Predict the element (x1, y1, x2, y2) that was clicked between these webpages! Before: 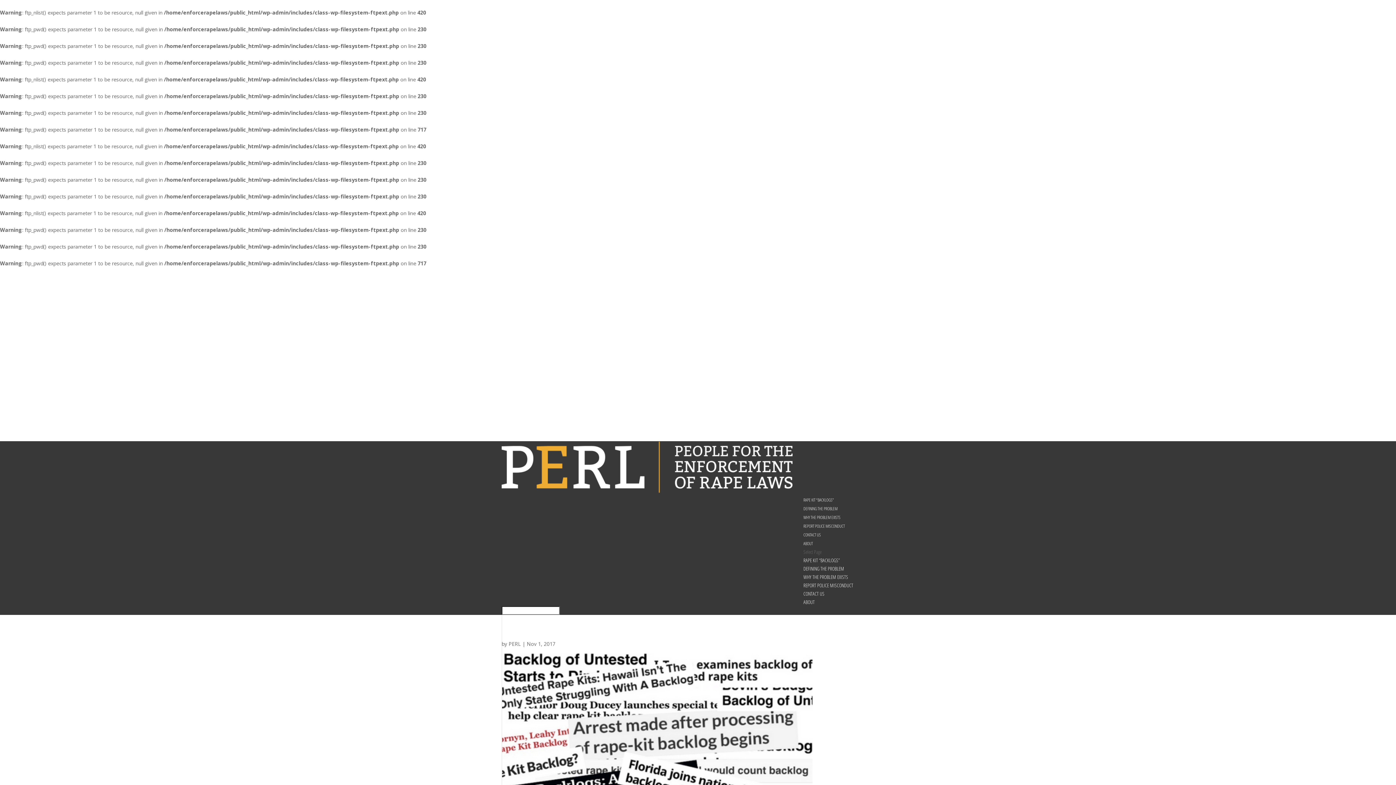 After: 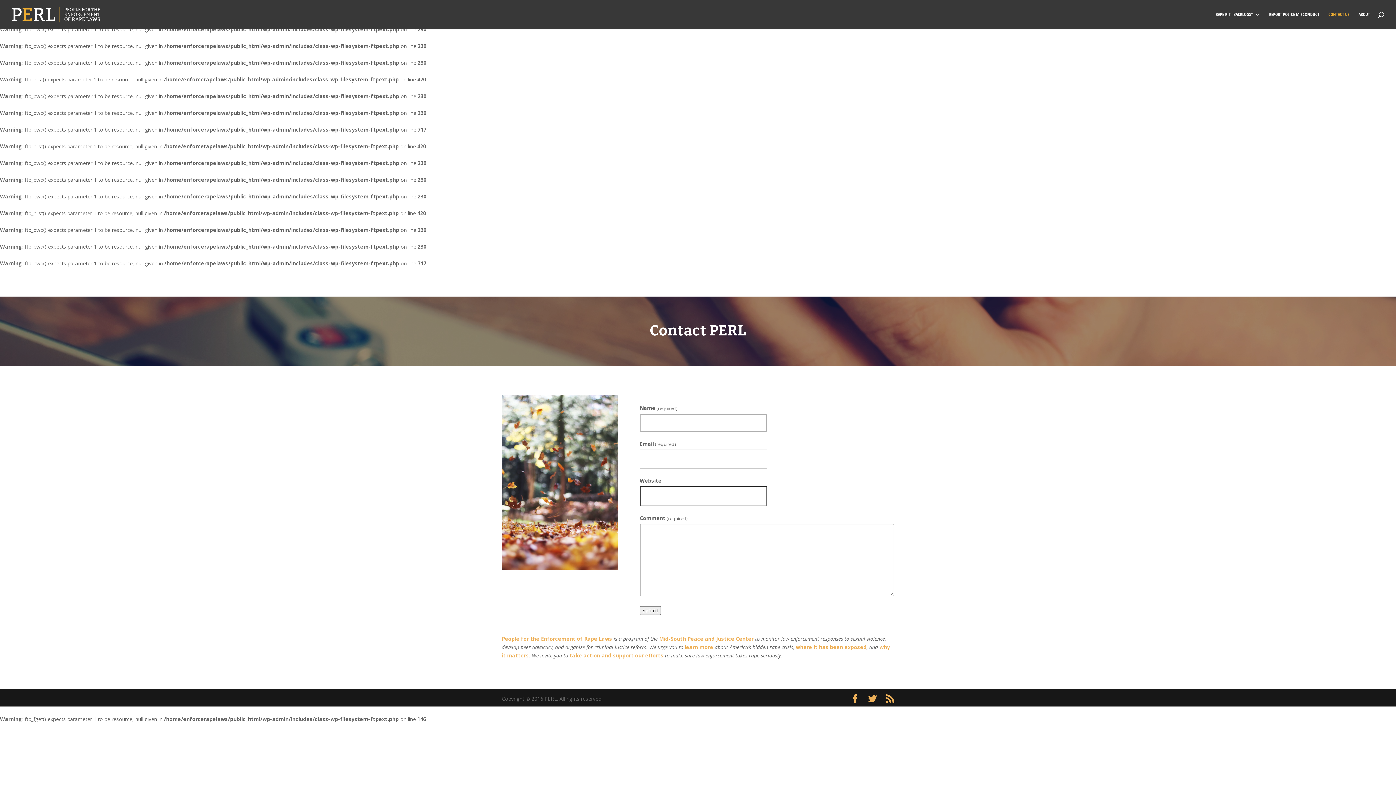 Action: bbox: (803, 532, 821, 538) label: CONTACT US